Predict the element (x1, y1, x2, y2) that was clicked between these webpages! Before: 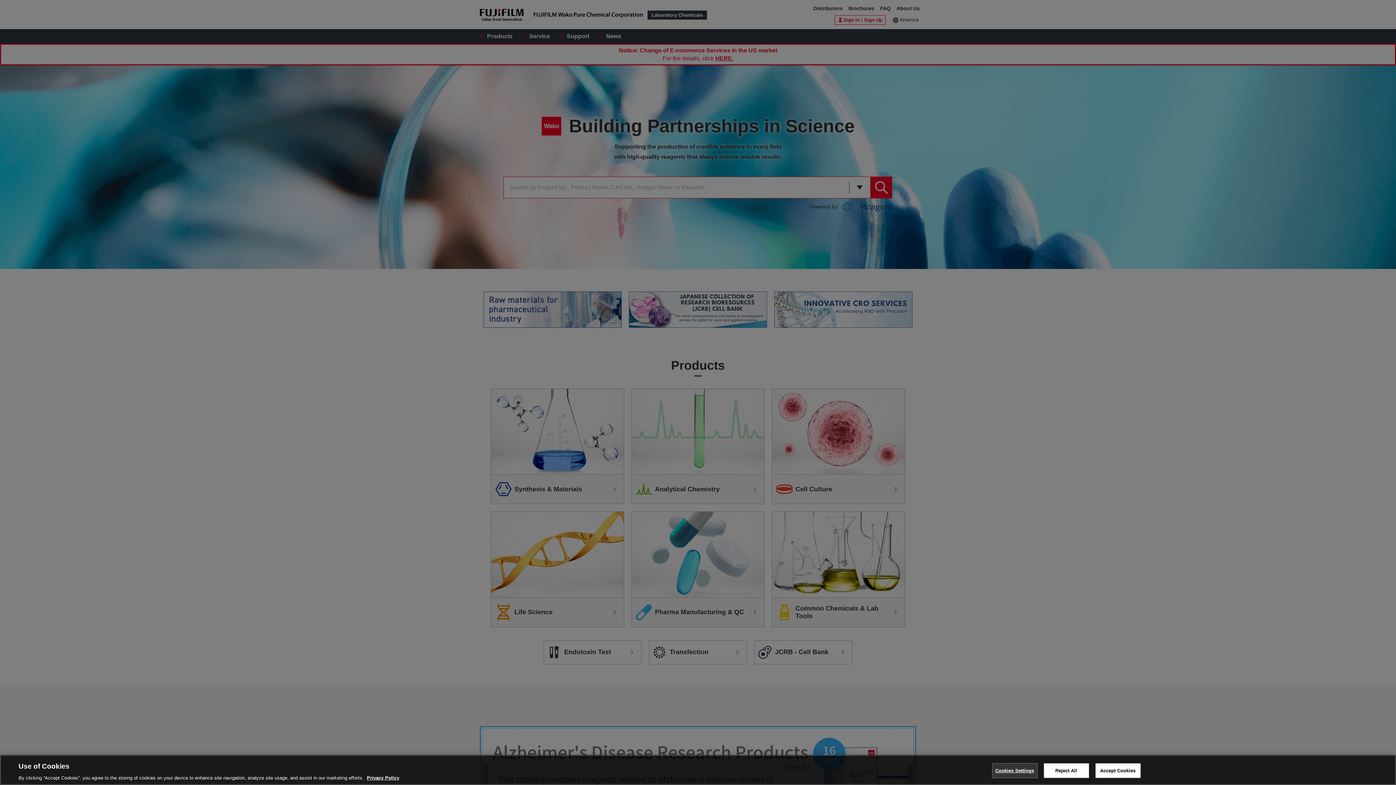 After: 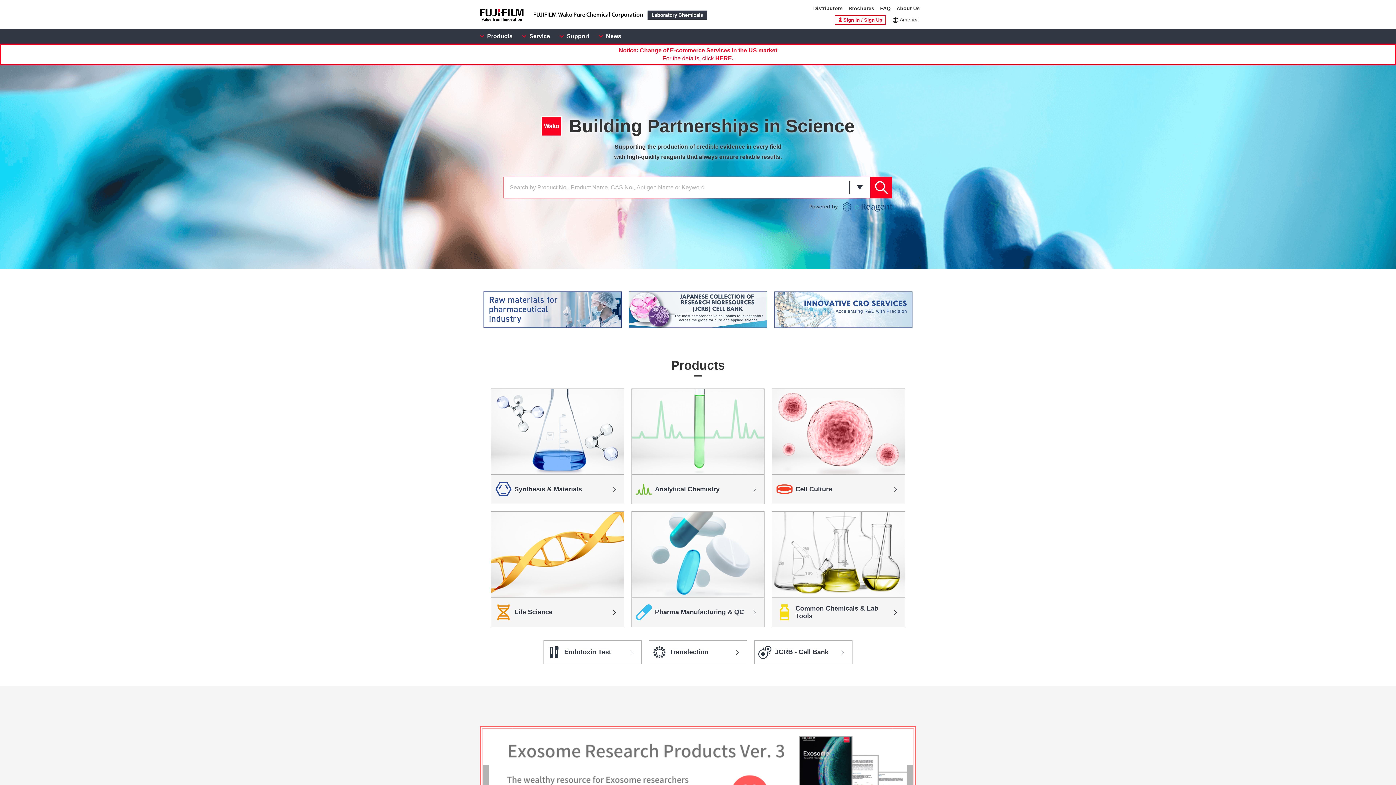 Action: label: Reject All bbox: (1043, 763, 1089, 778)